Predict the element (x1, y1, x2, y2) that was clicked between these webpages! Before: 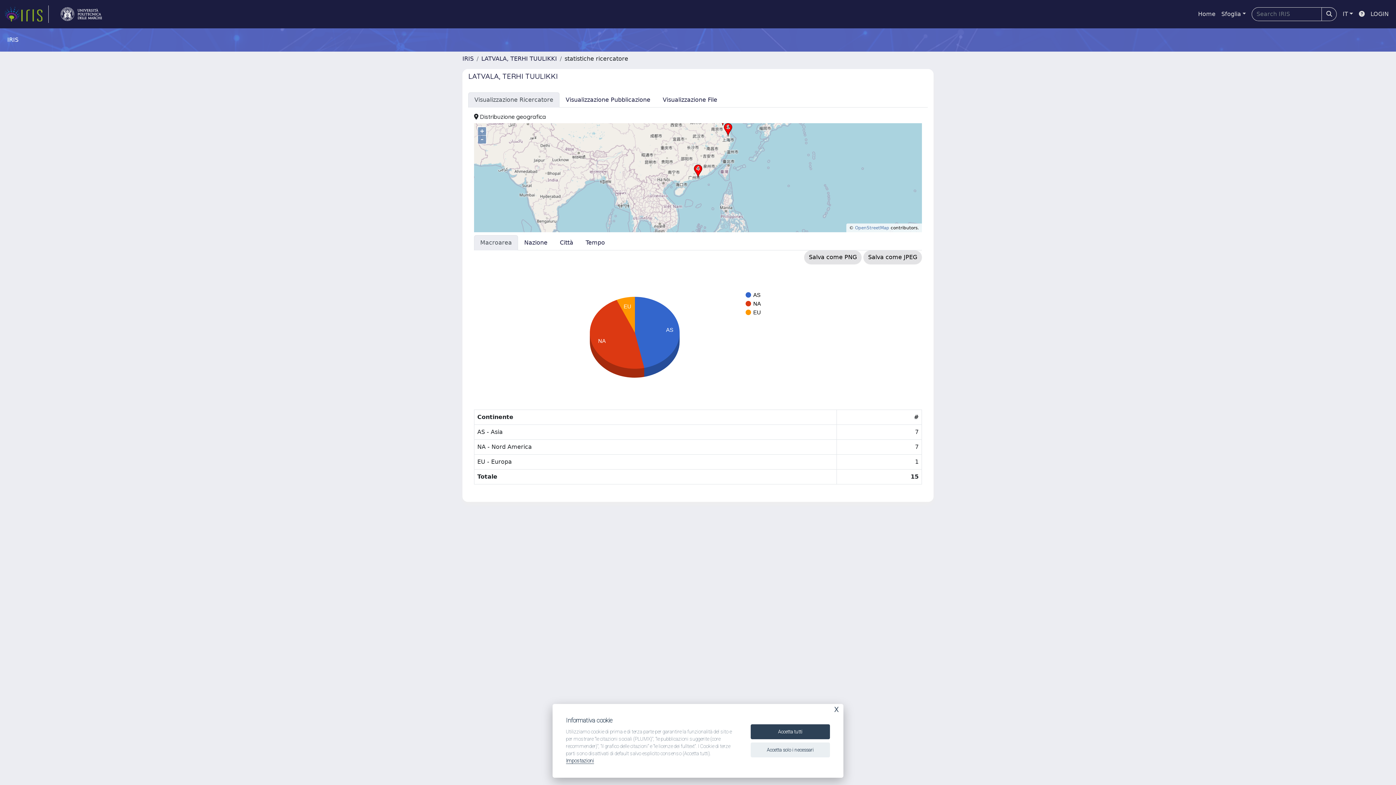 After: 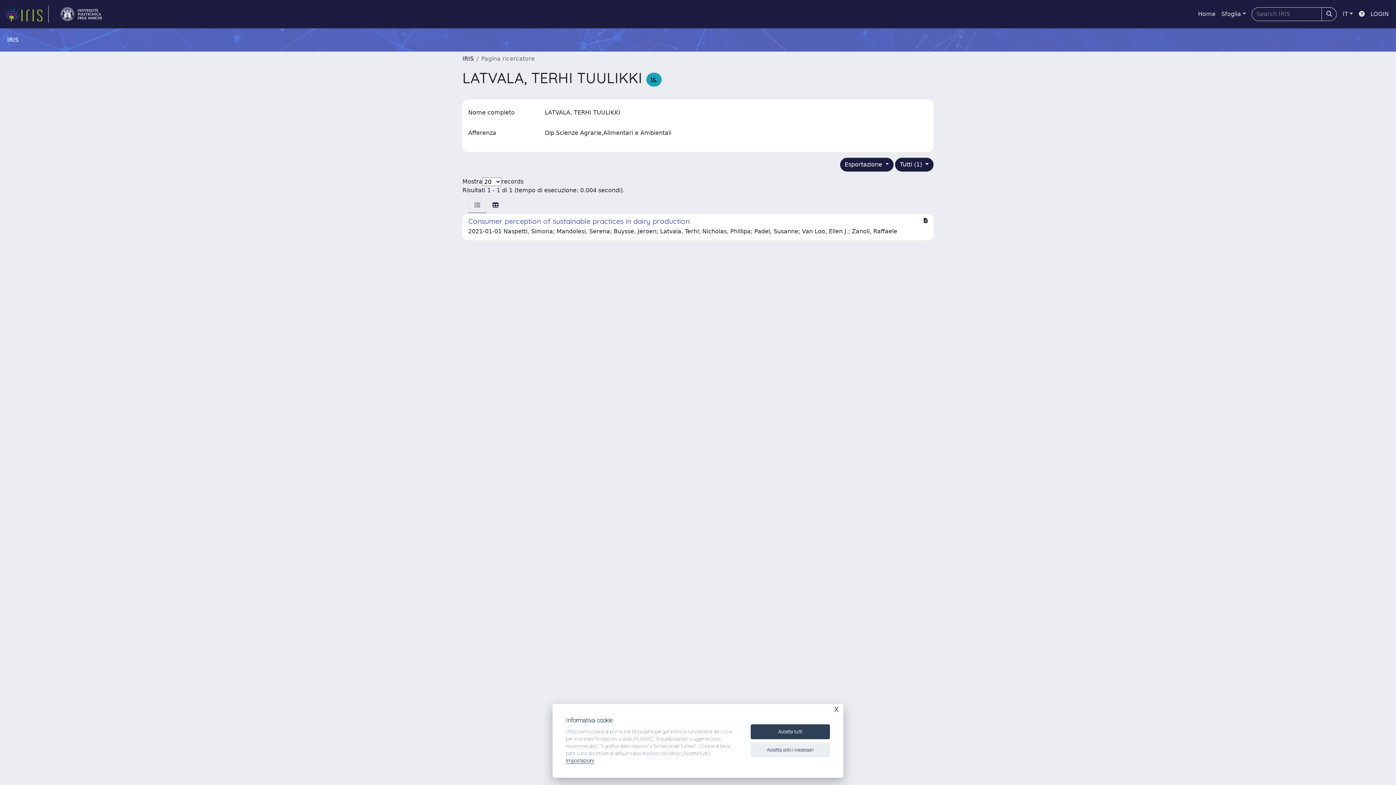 Action: bbox: (481, 55, 557, 62) label: LATVALA, TERHI TUULIKKI